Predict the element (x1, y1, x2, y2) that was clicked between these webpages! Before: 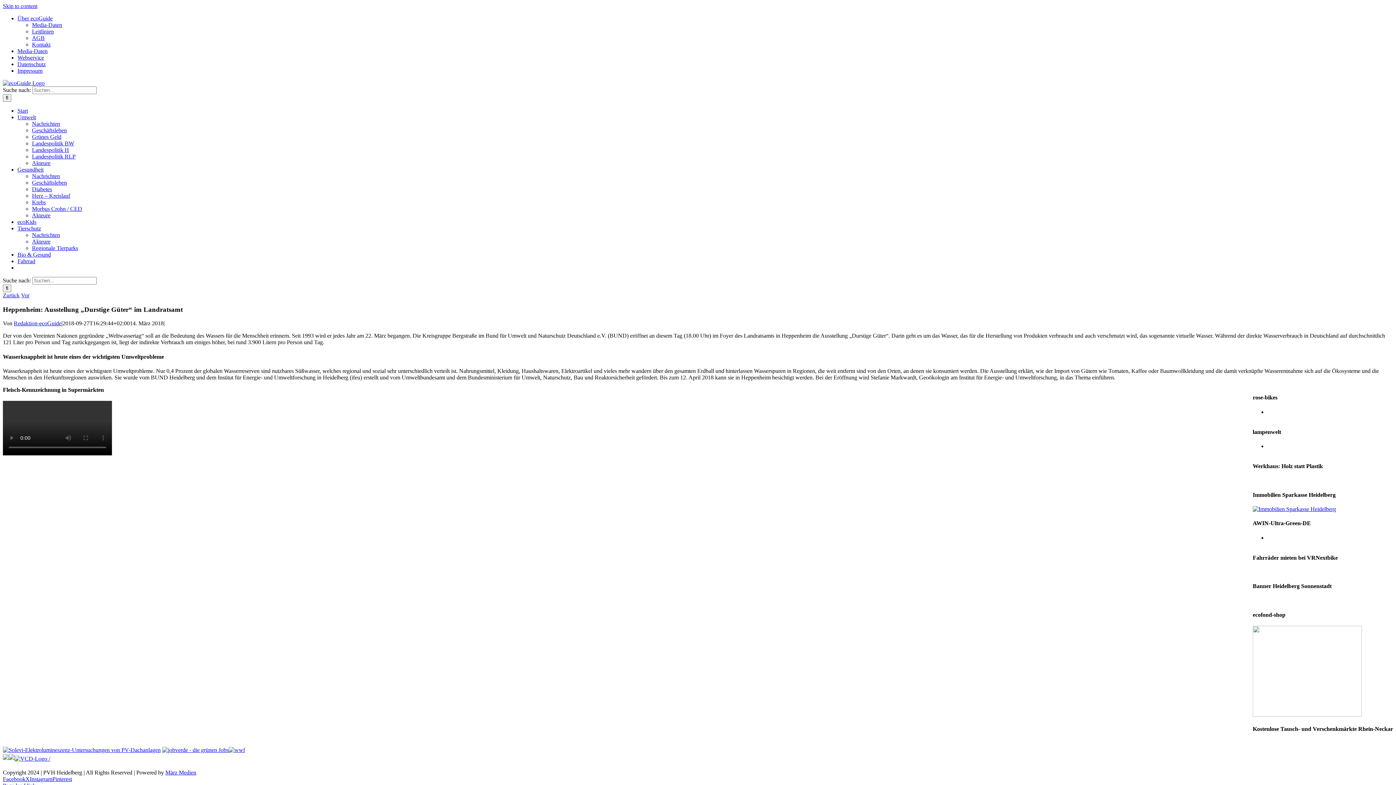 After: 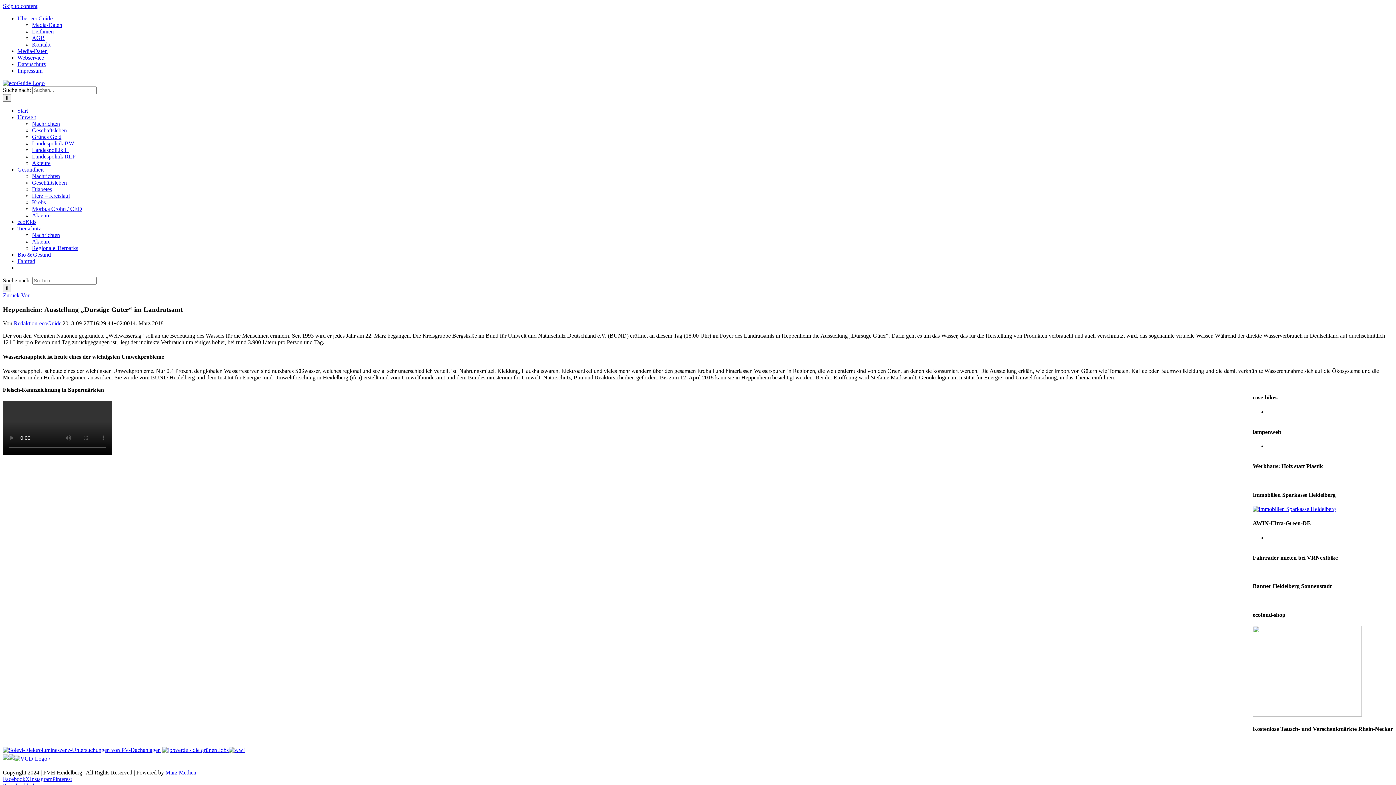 Action: bbox: (1253, 712, 1362, 718)